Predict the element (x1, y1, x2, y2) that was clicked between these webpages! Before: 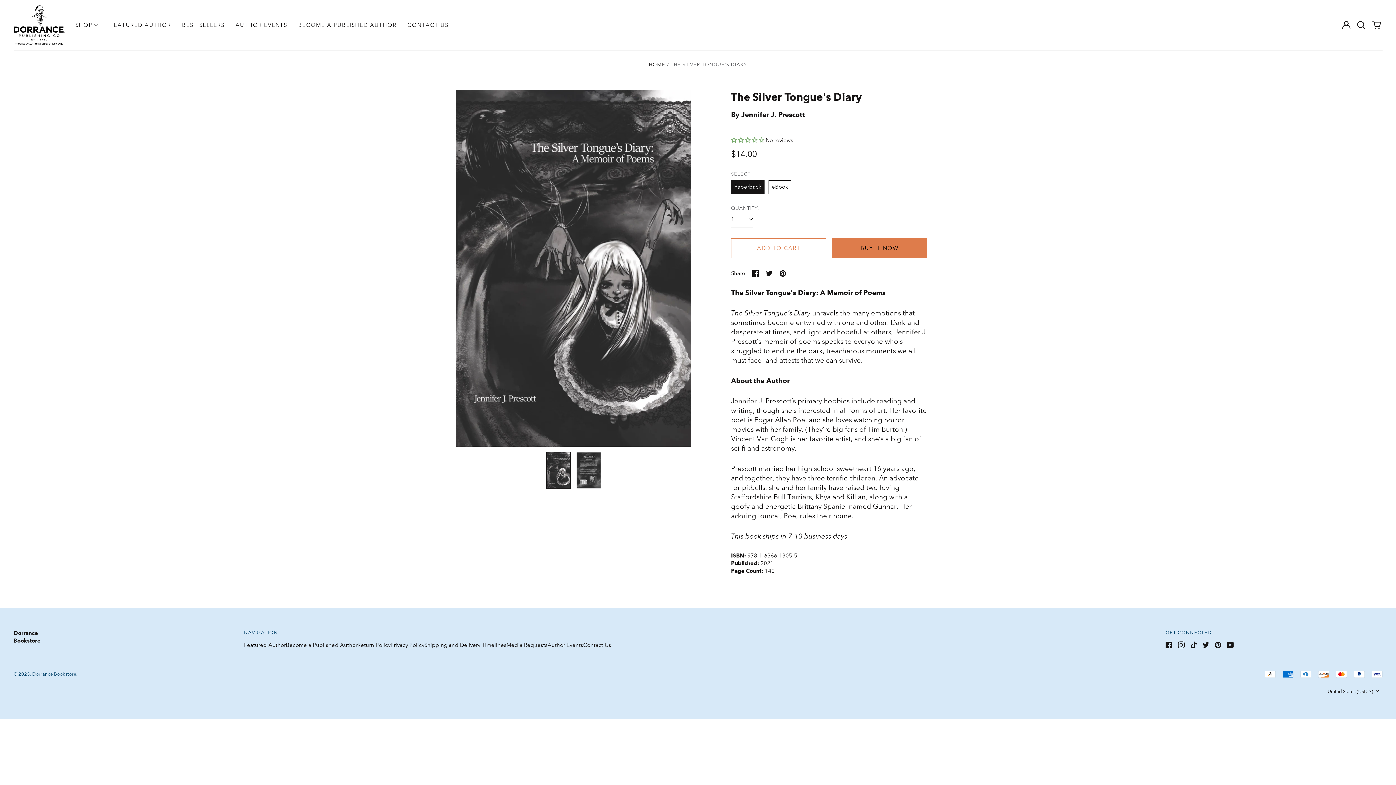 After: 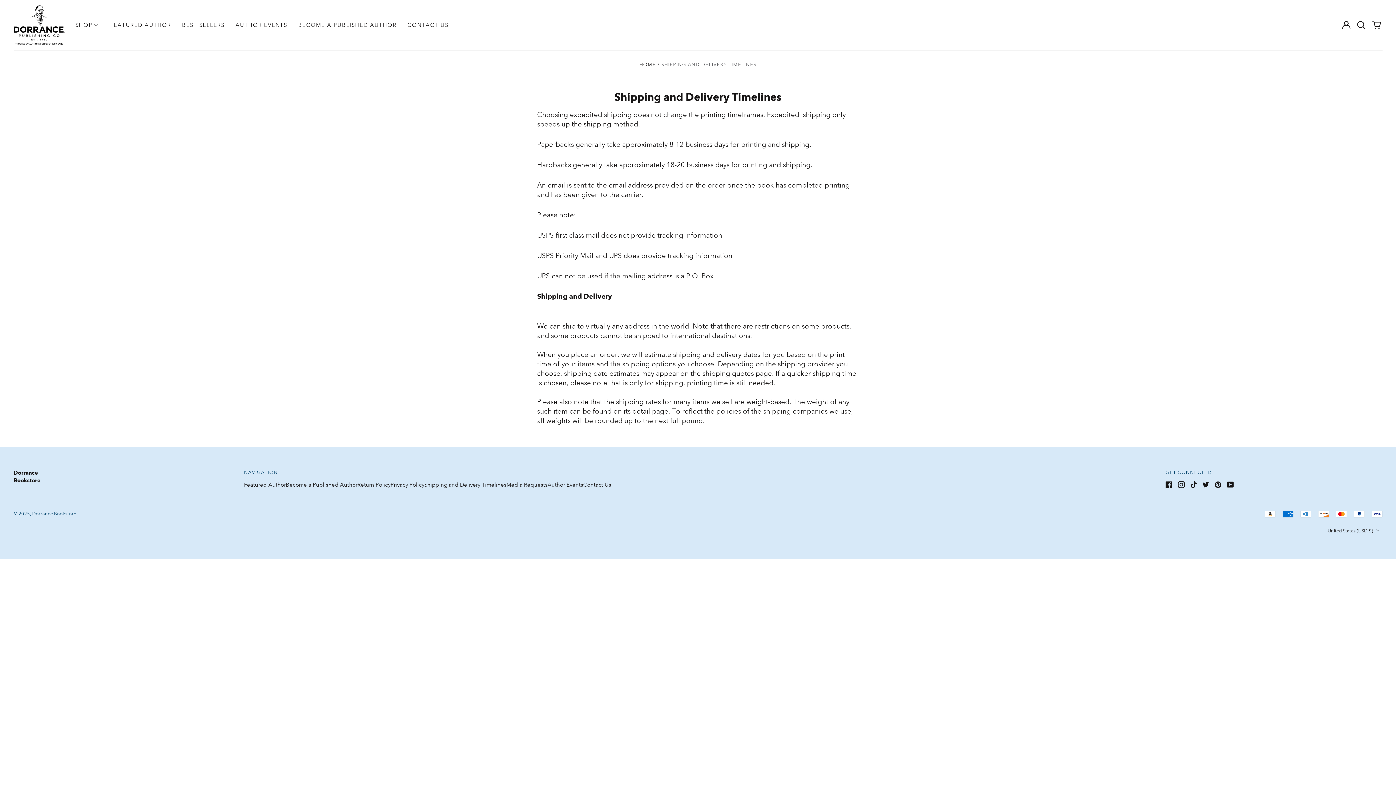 Action: label: Shipping and Delivery Timelines bbox: (424, 642, 506, 648)